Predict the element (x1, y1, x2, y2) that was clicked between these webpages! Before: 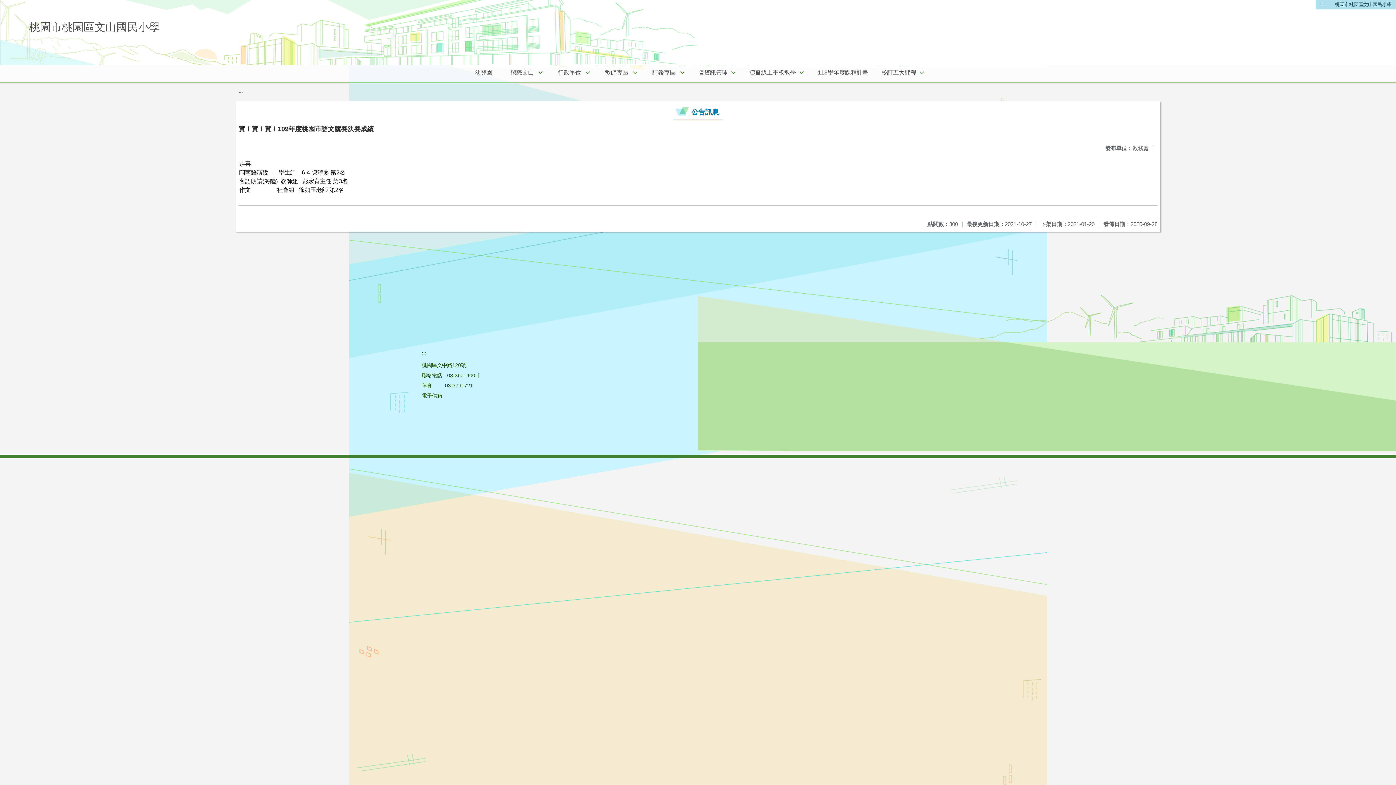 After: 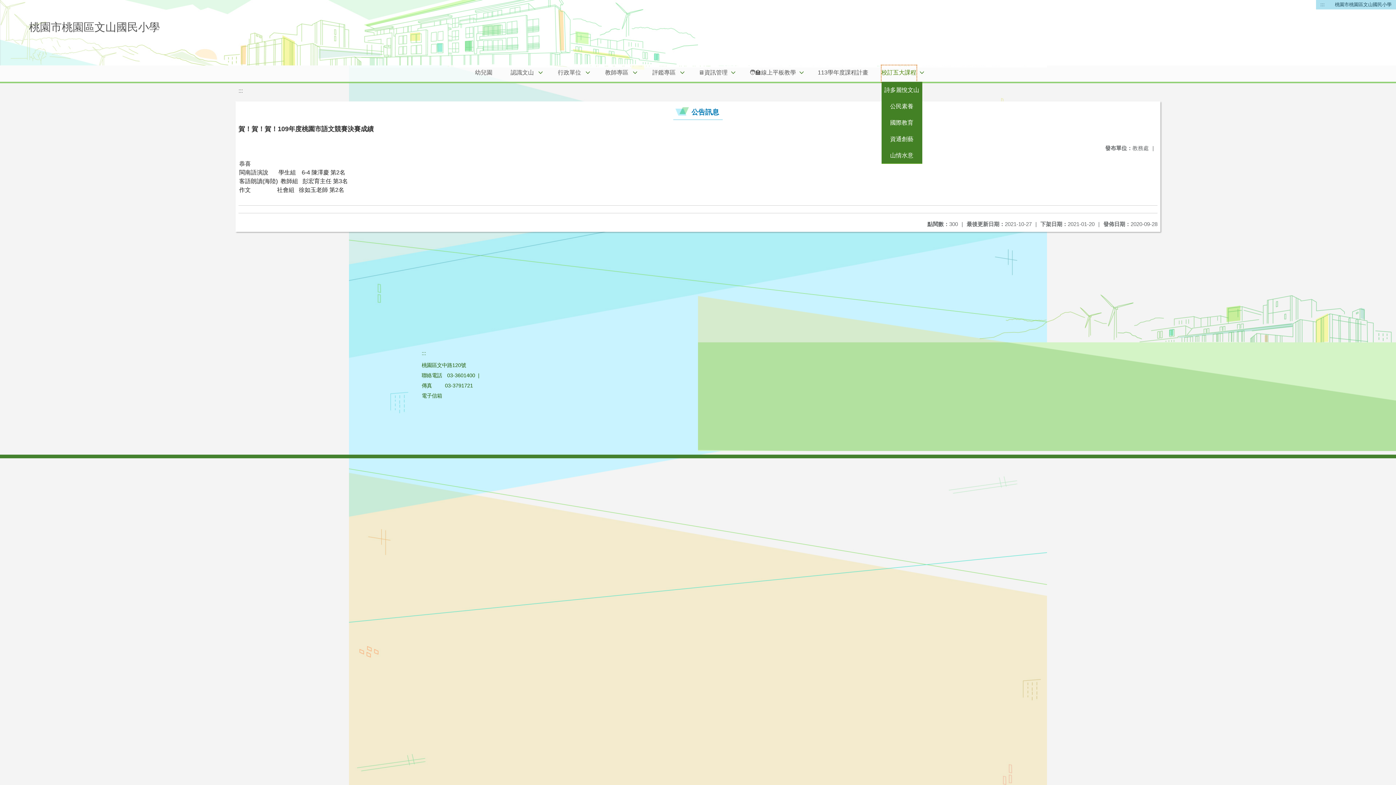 Action: bbox: (881, 65, 916, 81) label: 校訂五大課程